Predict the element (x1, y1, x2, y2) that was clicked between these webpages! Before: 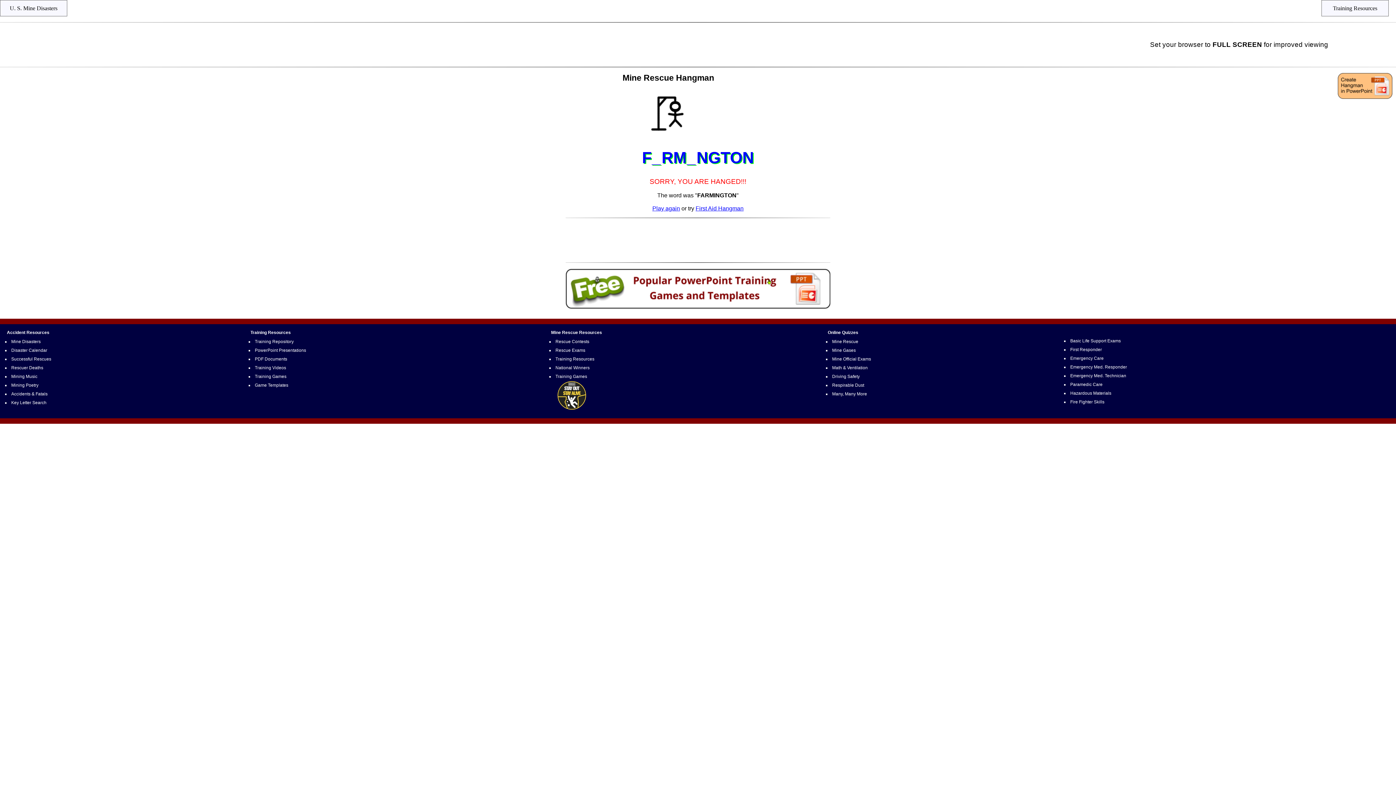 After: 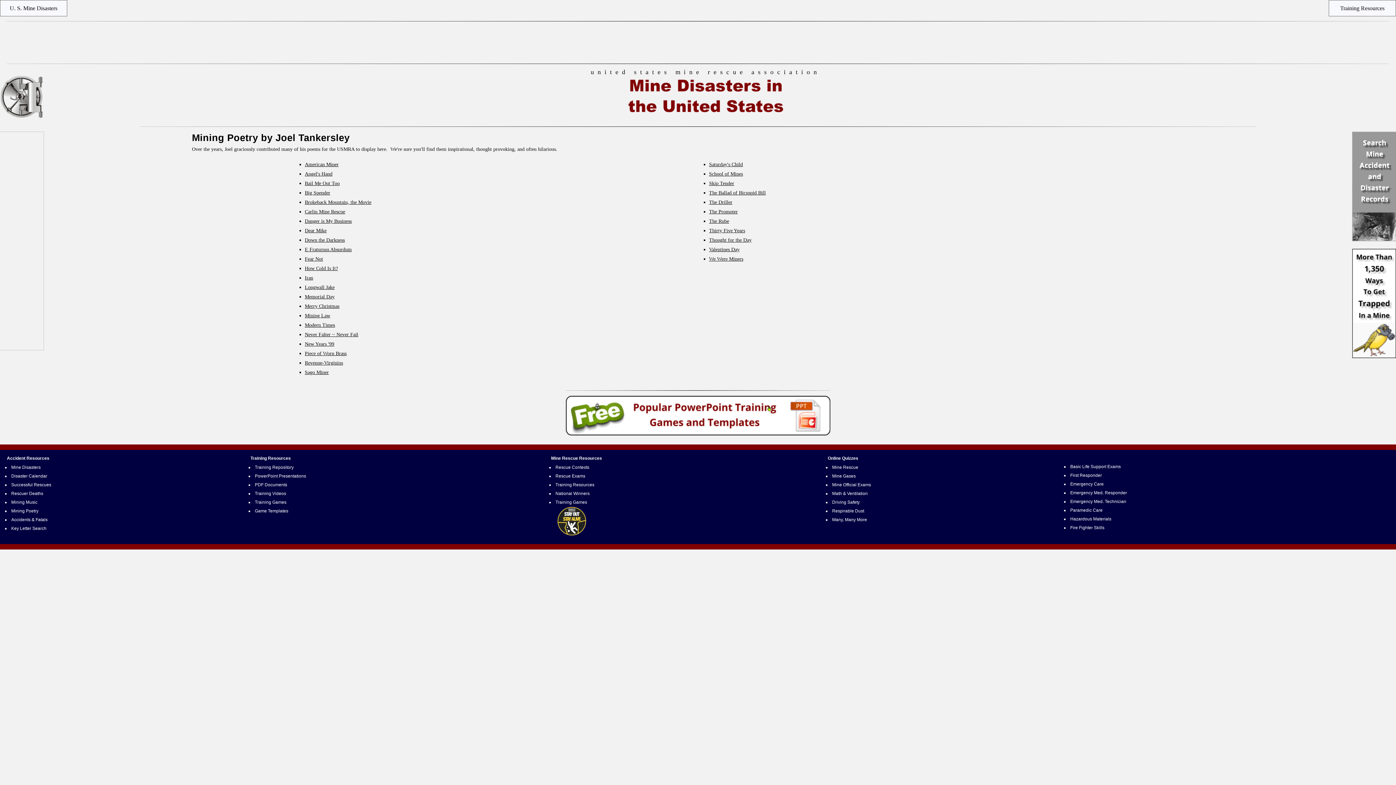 Action: bbox: (10, 381, 39, 389) label: Mining Poetry